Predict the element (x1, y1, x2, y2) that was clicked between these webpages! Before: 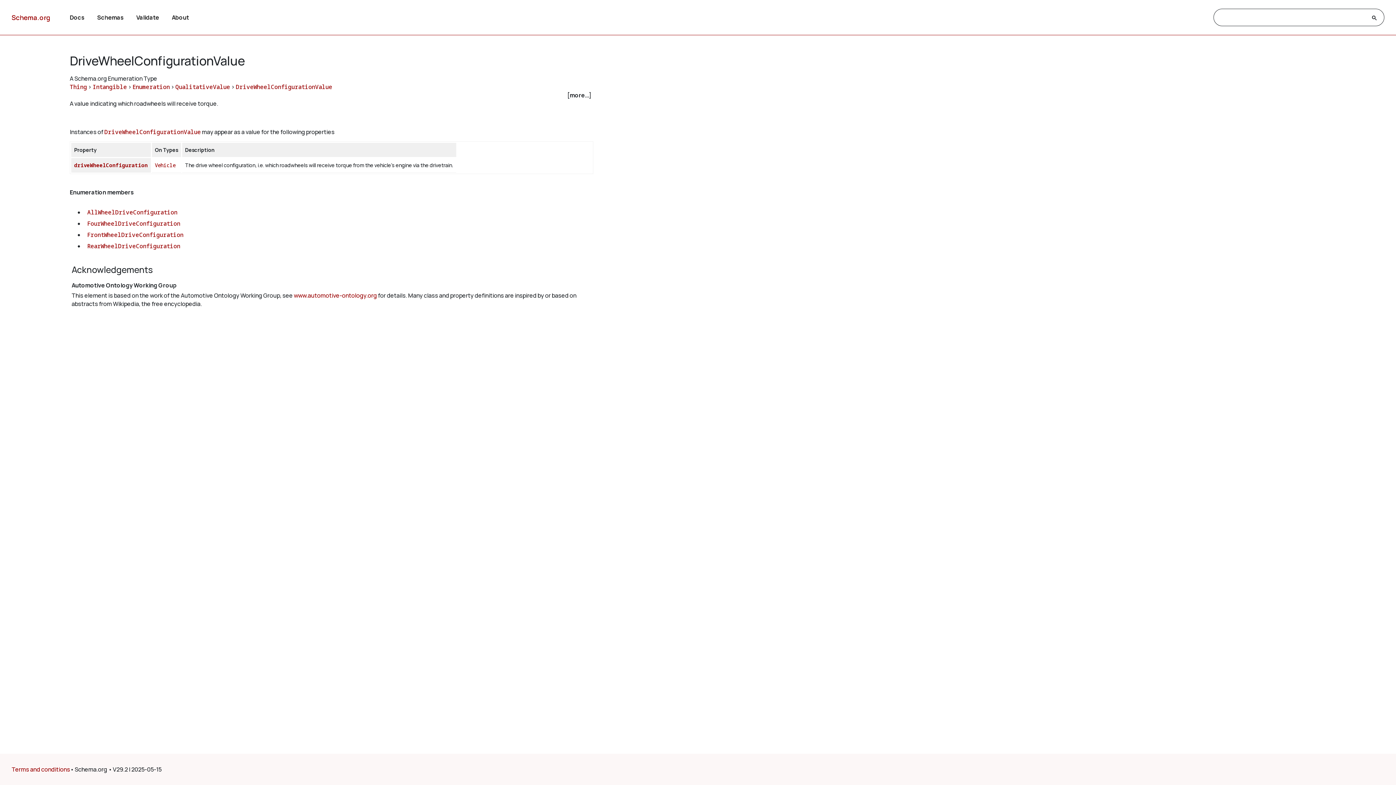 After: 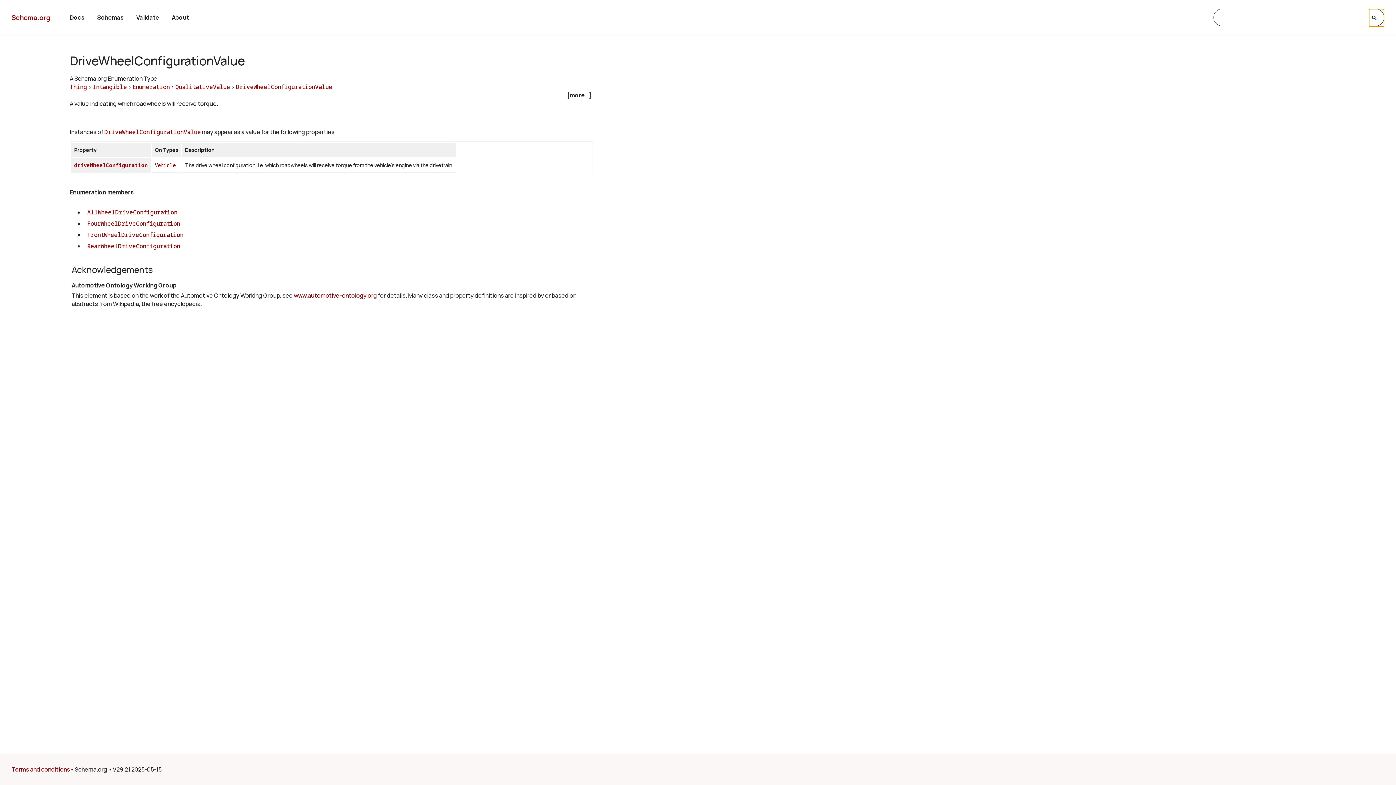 Action: bbox: (1369, 9, 1384, 26)